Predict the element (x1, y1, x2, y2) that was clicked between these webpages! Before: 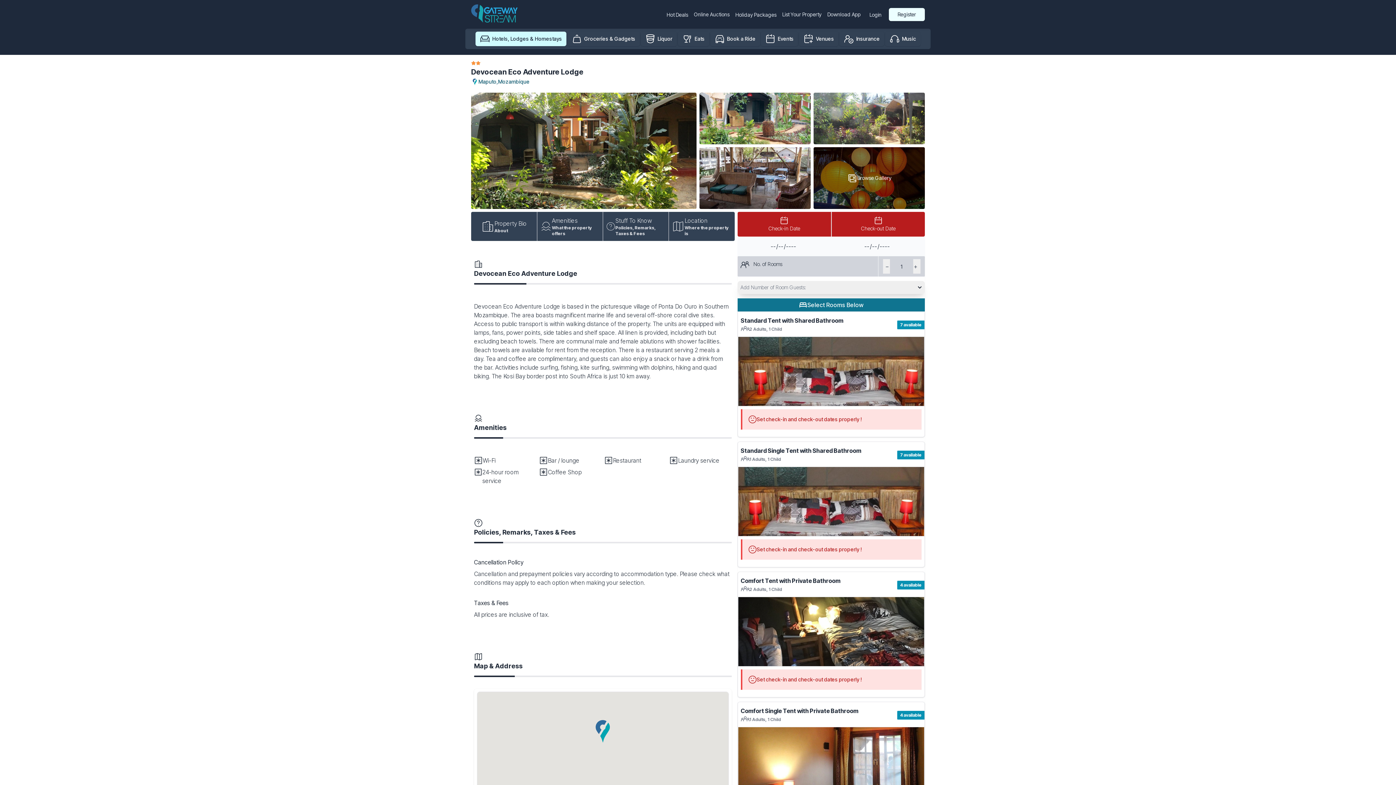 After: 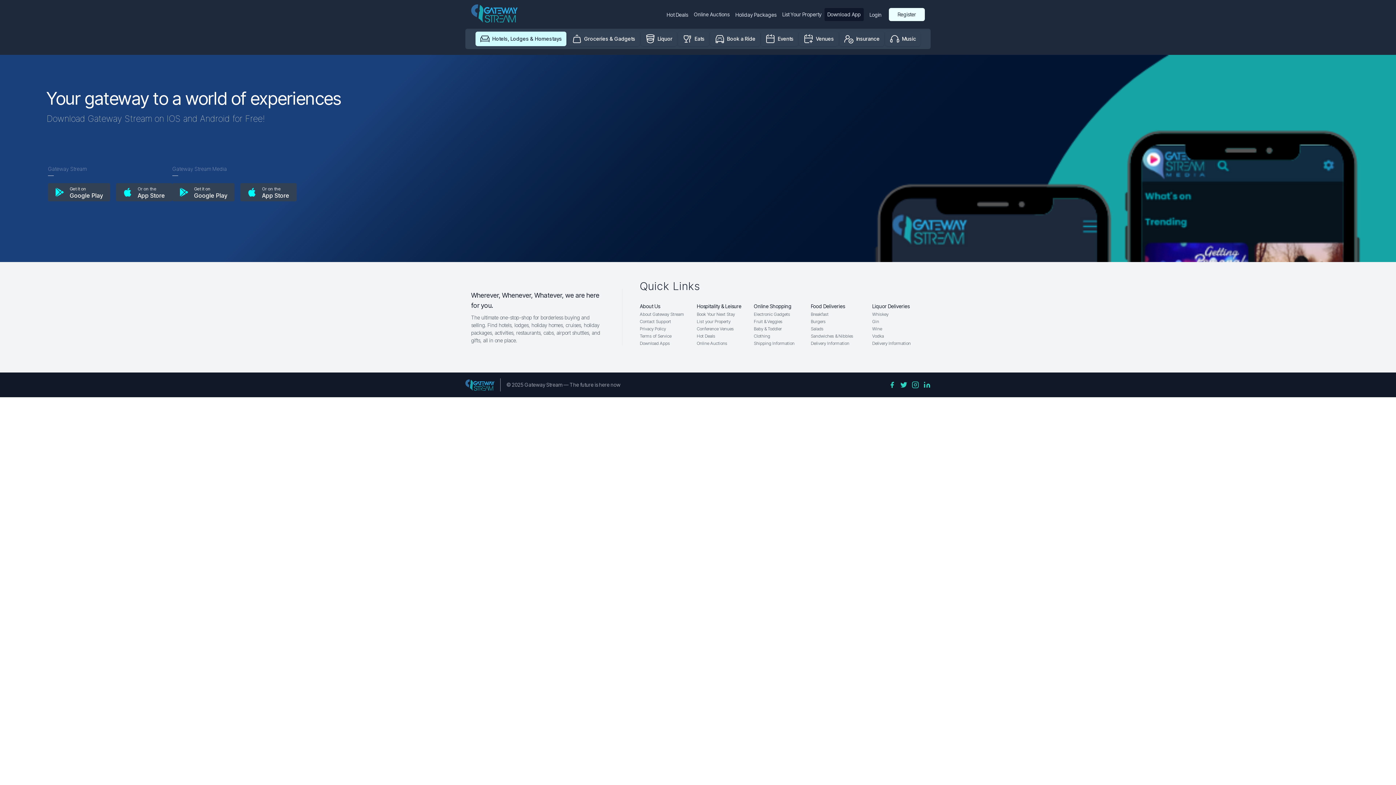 Action: bbox: (824, 7, 863, 20) label: Download